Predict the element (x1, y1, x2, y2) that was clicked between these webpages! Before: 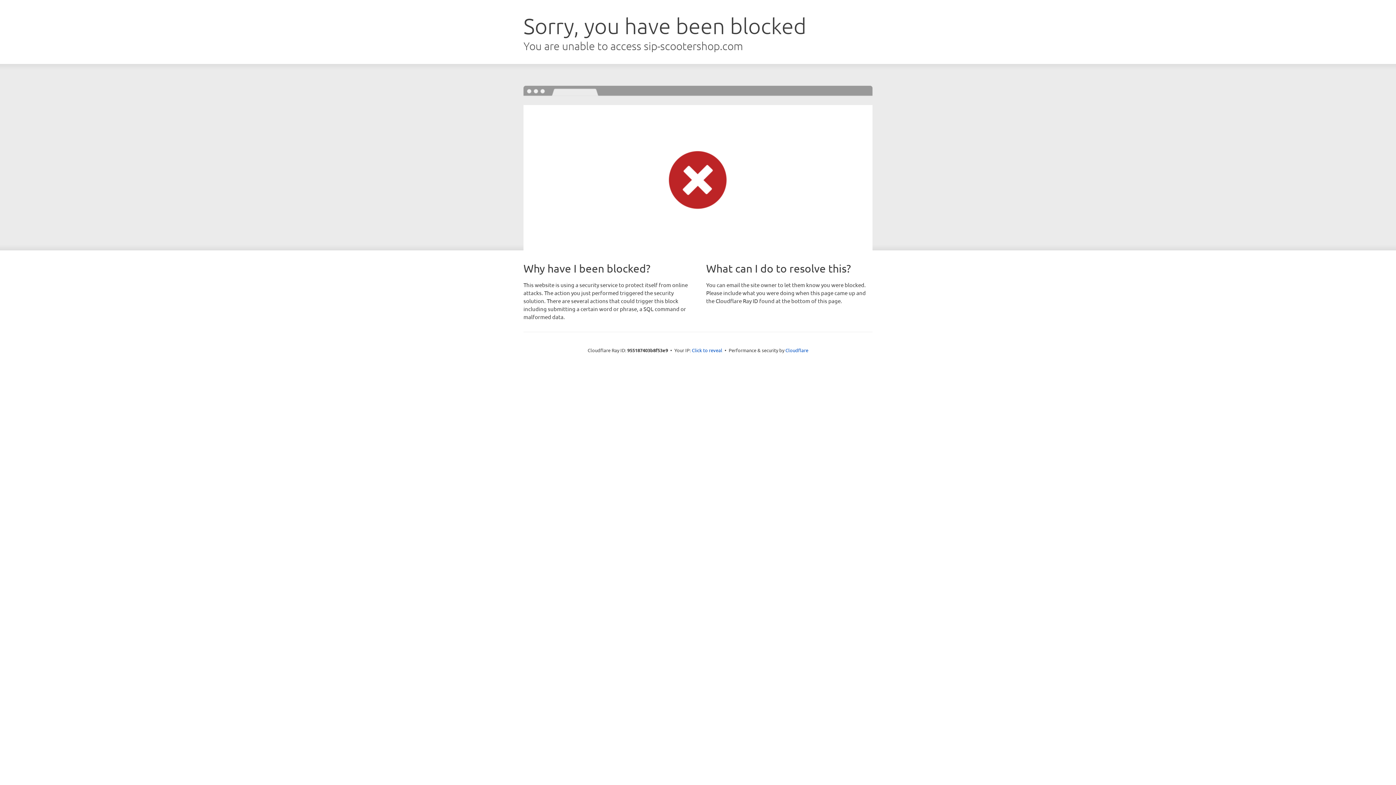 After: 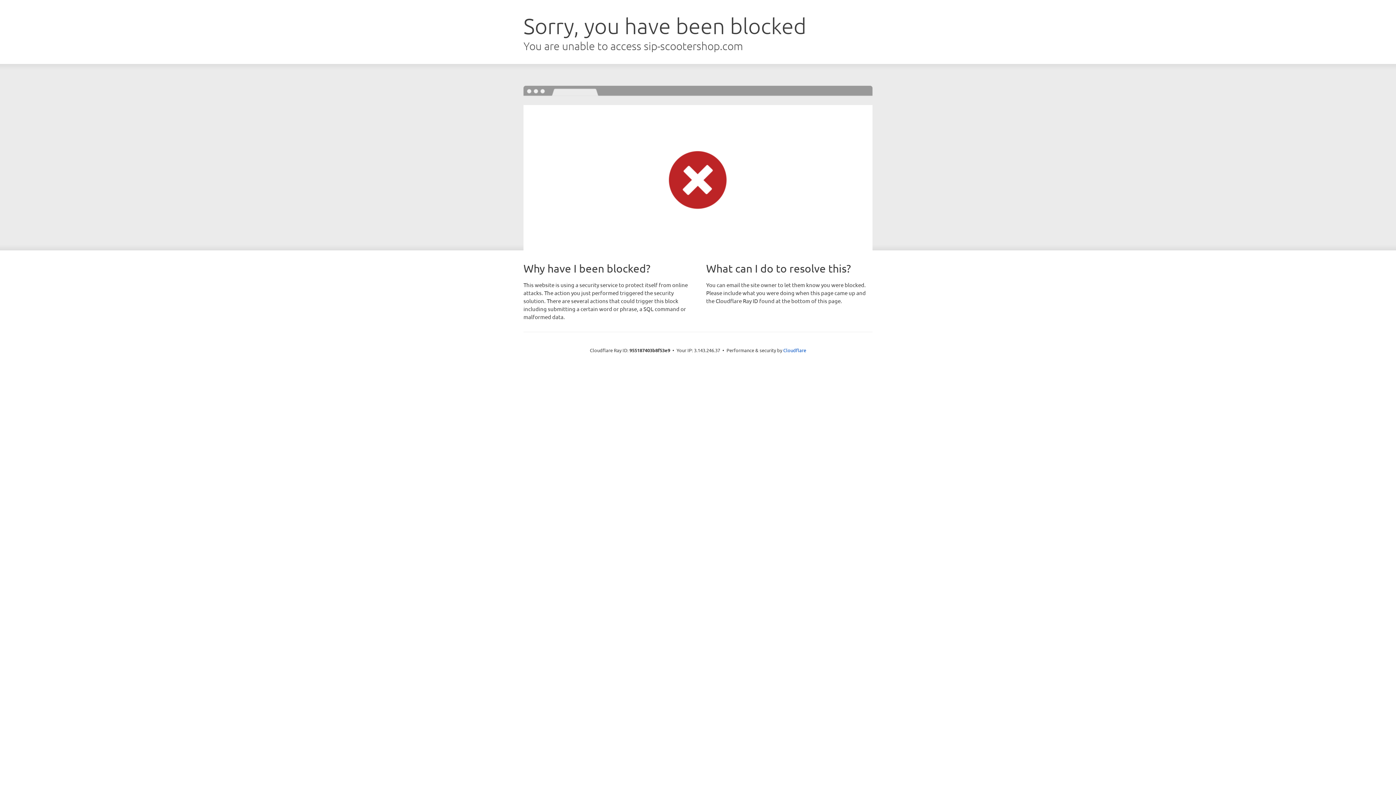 Action: label: Click to reveal bbox: (692, 346, 722, 353)